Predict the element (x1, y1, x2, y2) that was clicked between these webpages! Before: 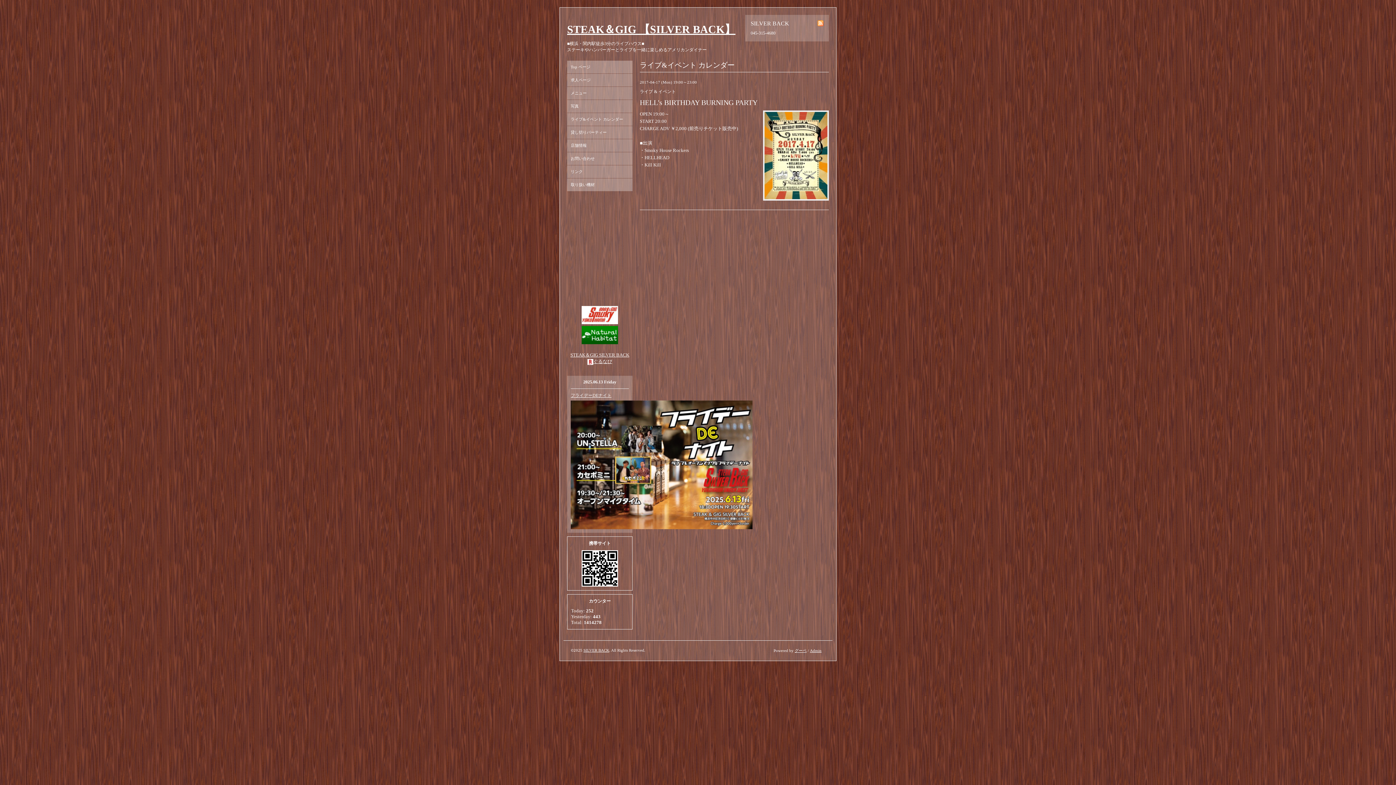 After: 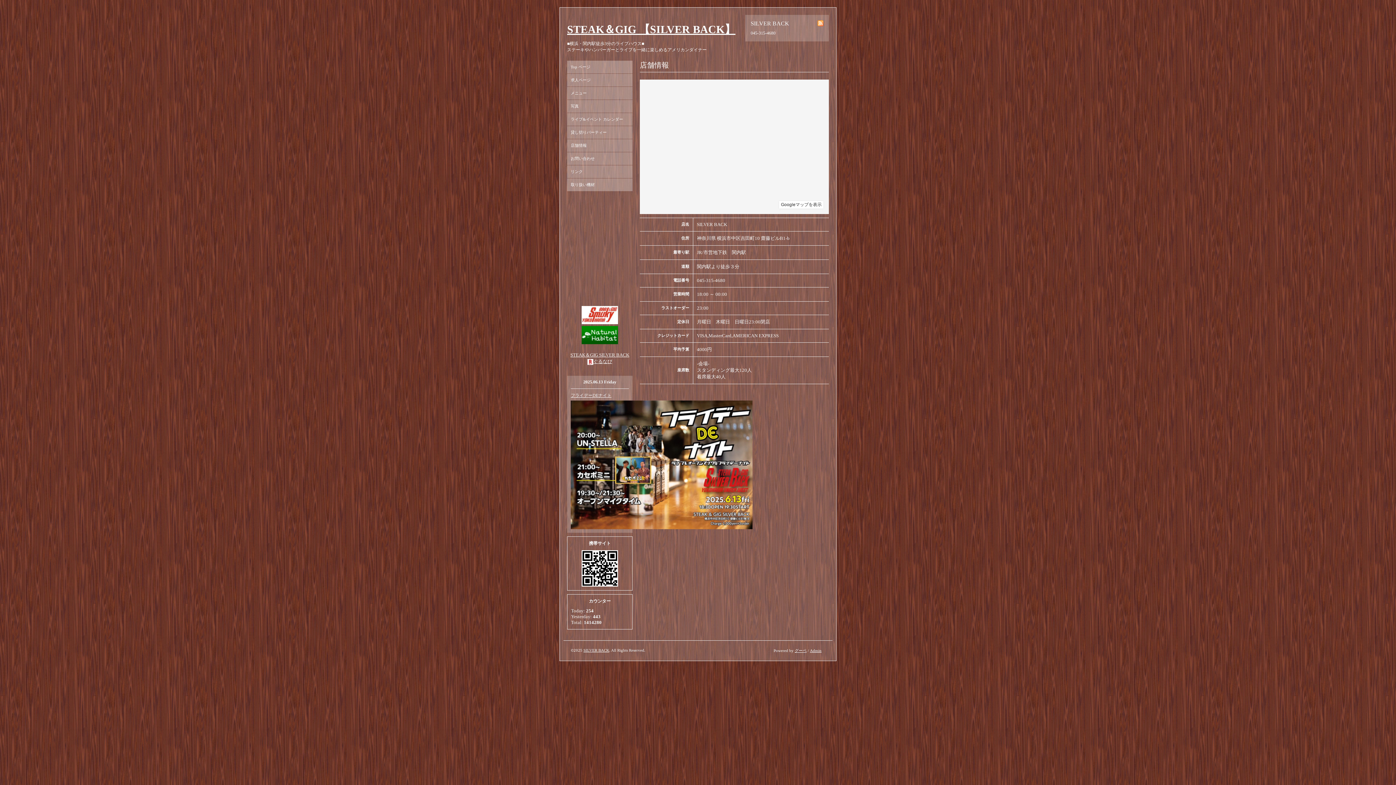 Action: label: 店舗情報 bbox: (567, 139, 632, 152)